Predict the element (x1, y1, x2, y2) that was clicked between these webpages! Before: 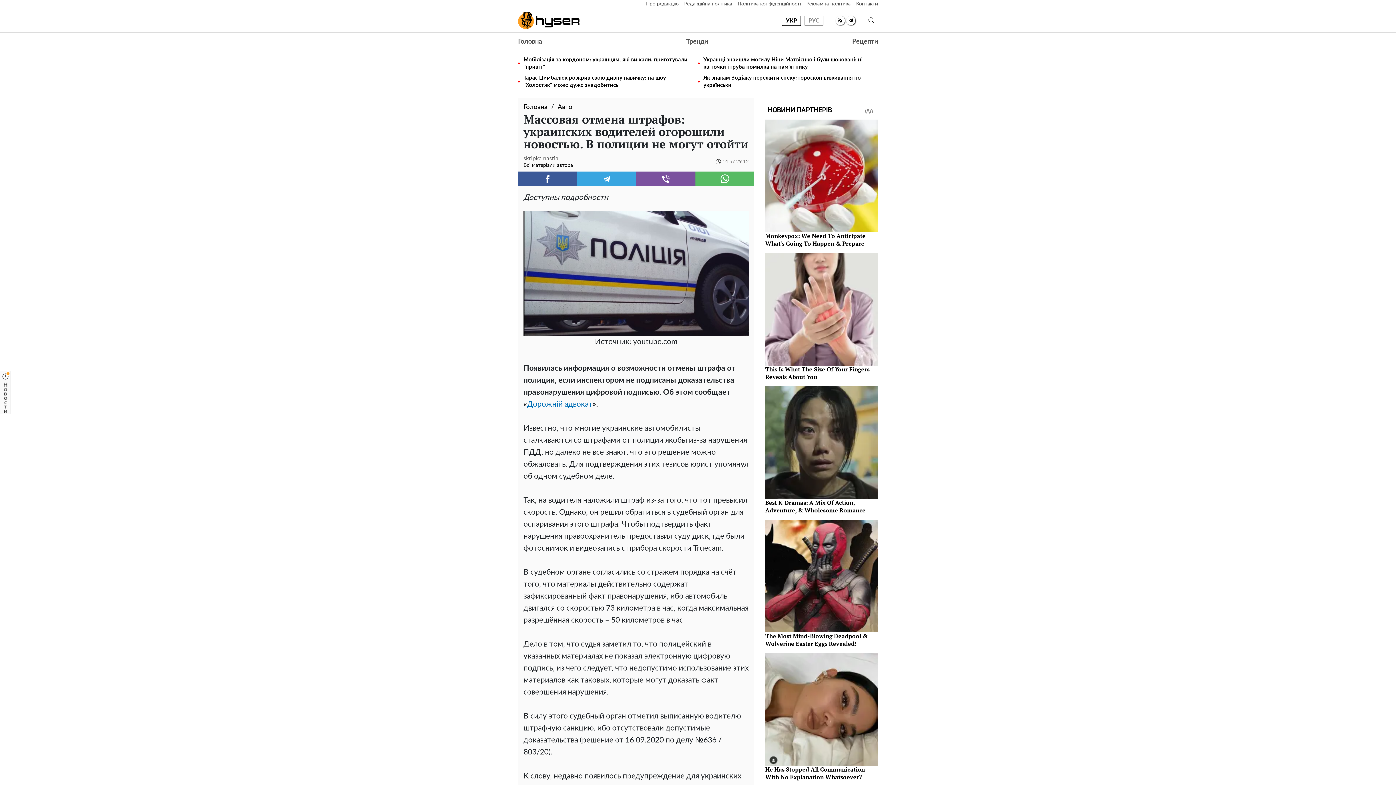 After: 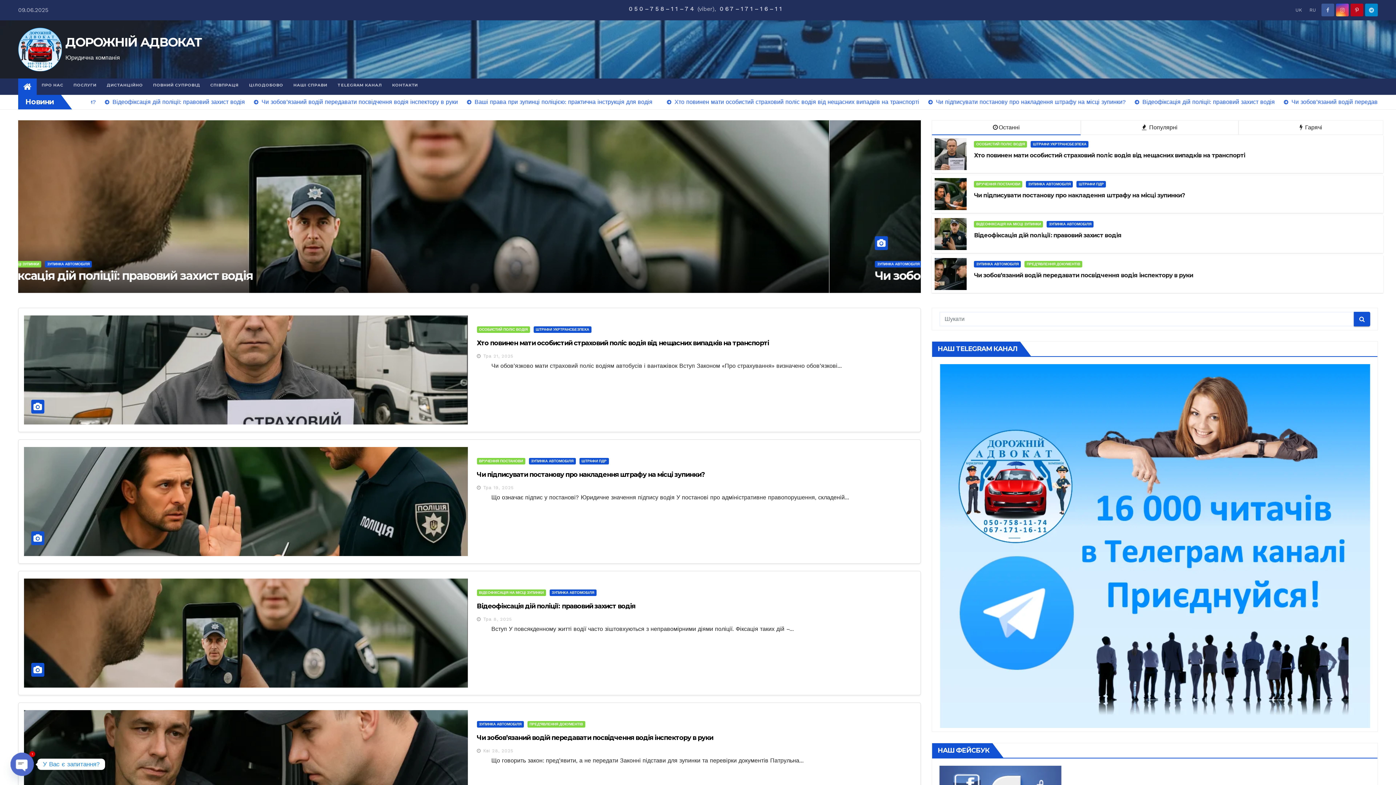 Action: bbox: (527, 400, 592, 408) label: Дорожній адвокат